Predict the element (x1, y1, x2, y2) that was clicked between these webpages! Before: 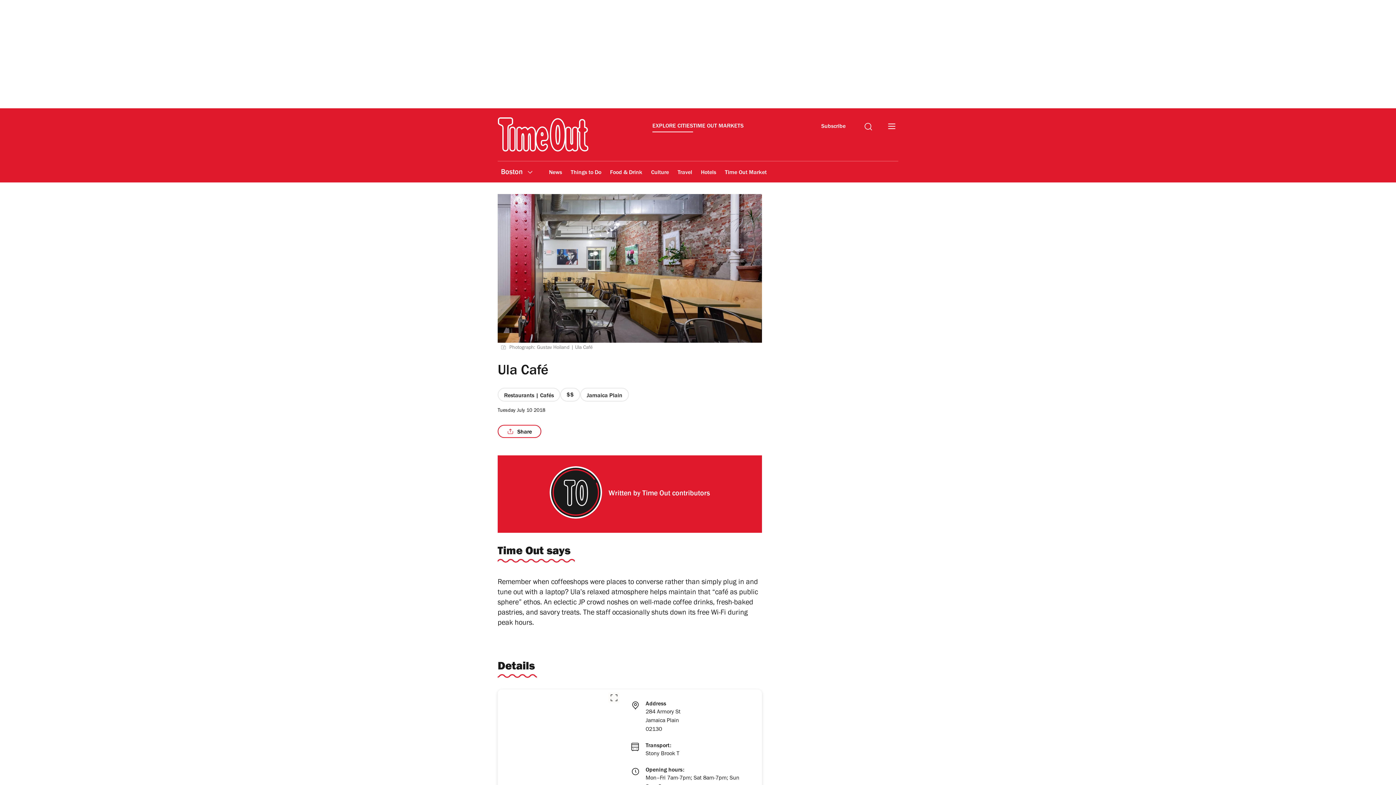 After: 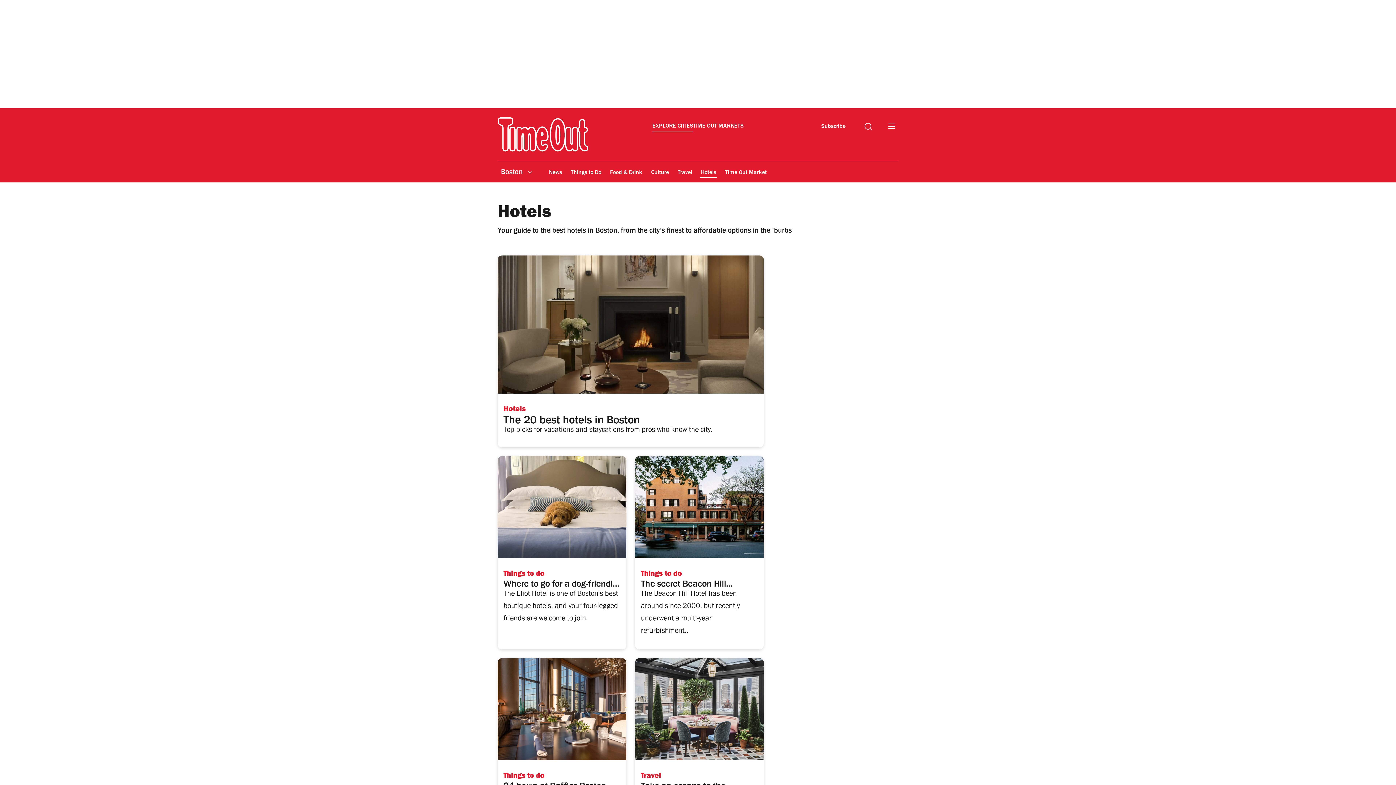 Action: bbox: (700, 164, 717, 181) label: Hotels